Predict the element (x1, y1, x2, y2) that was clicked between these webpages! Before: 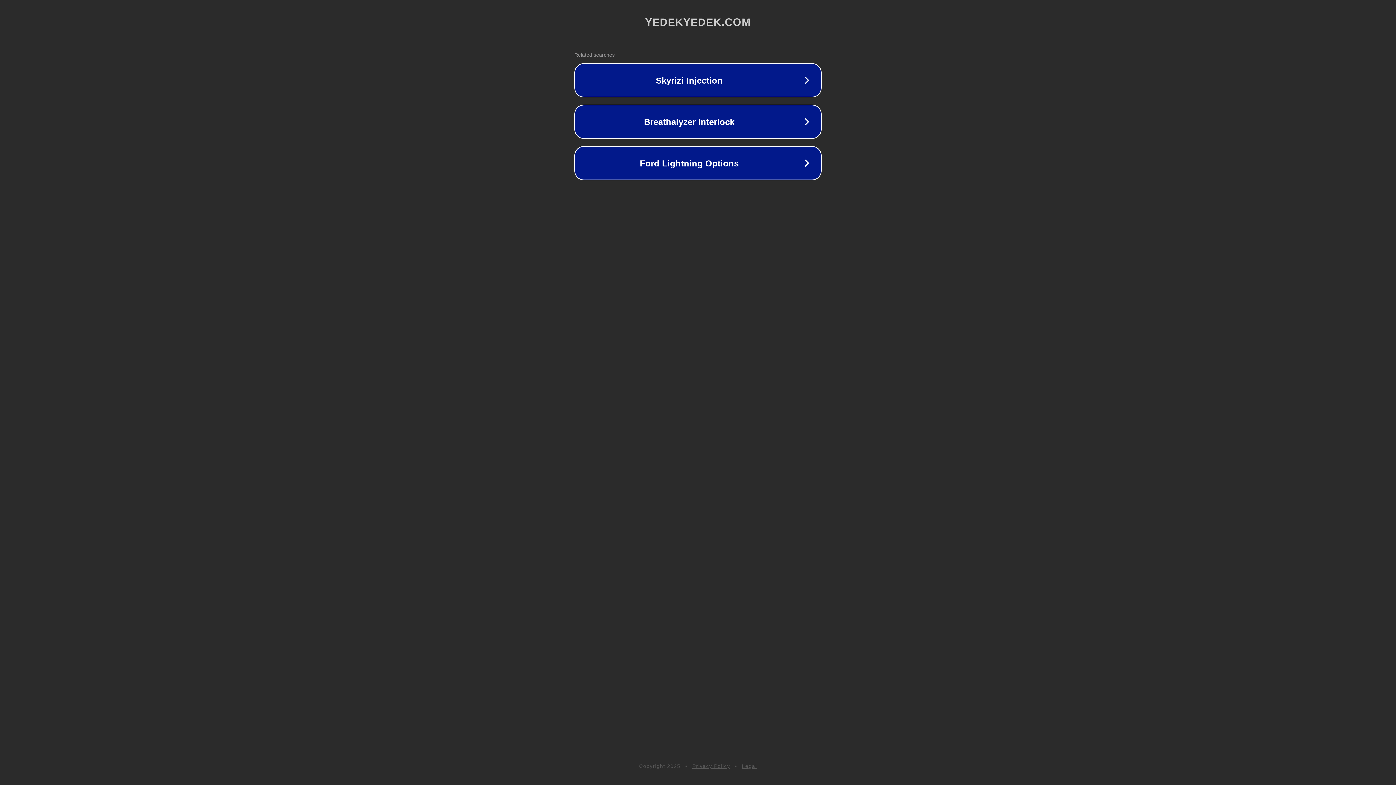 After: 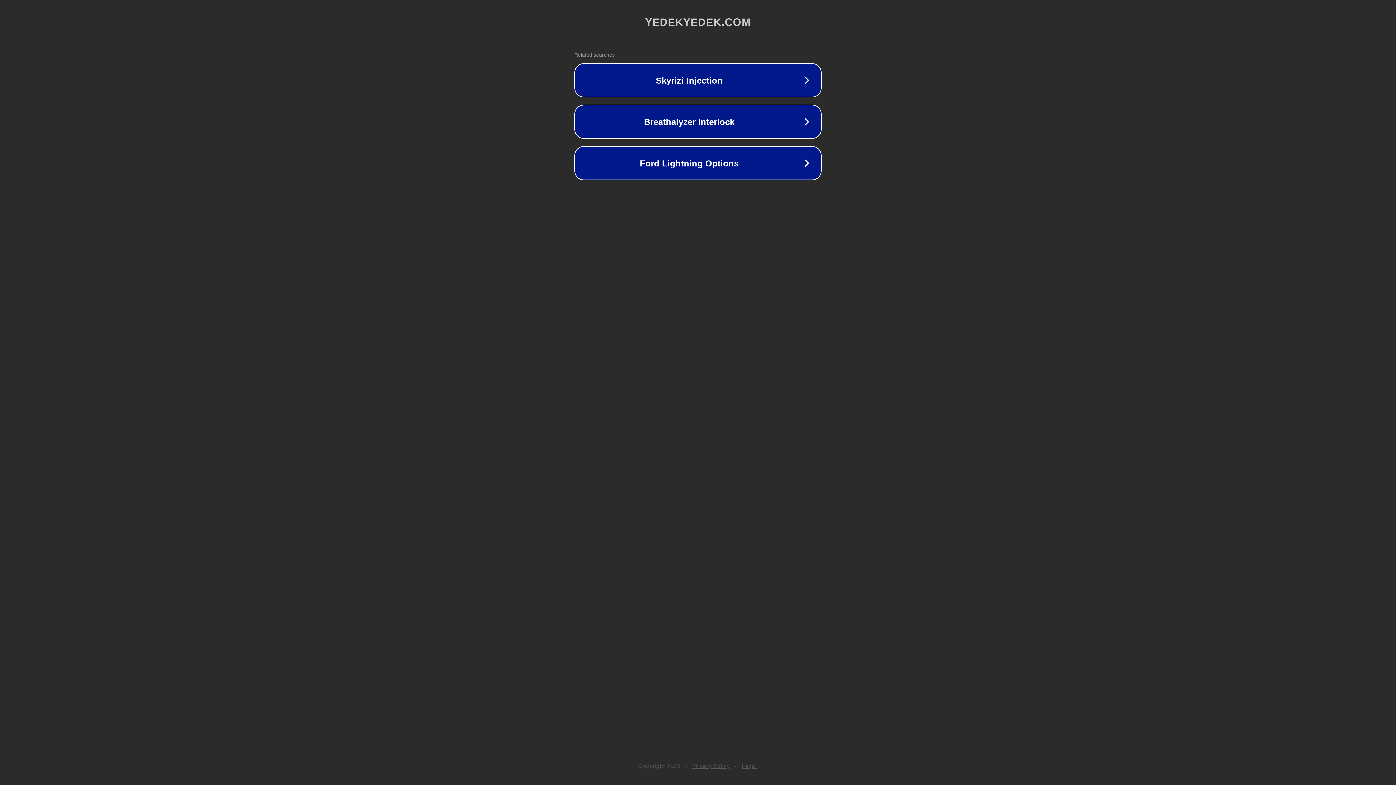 Action: label: Legal bbox: (742, 763, 757, 769)